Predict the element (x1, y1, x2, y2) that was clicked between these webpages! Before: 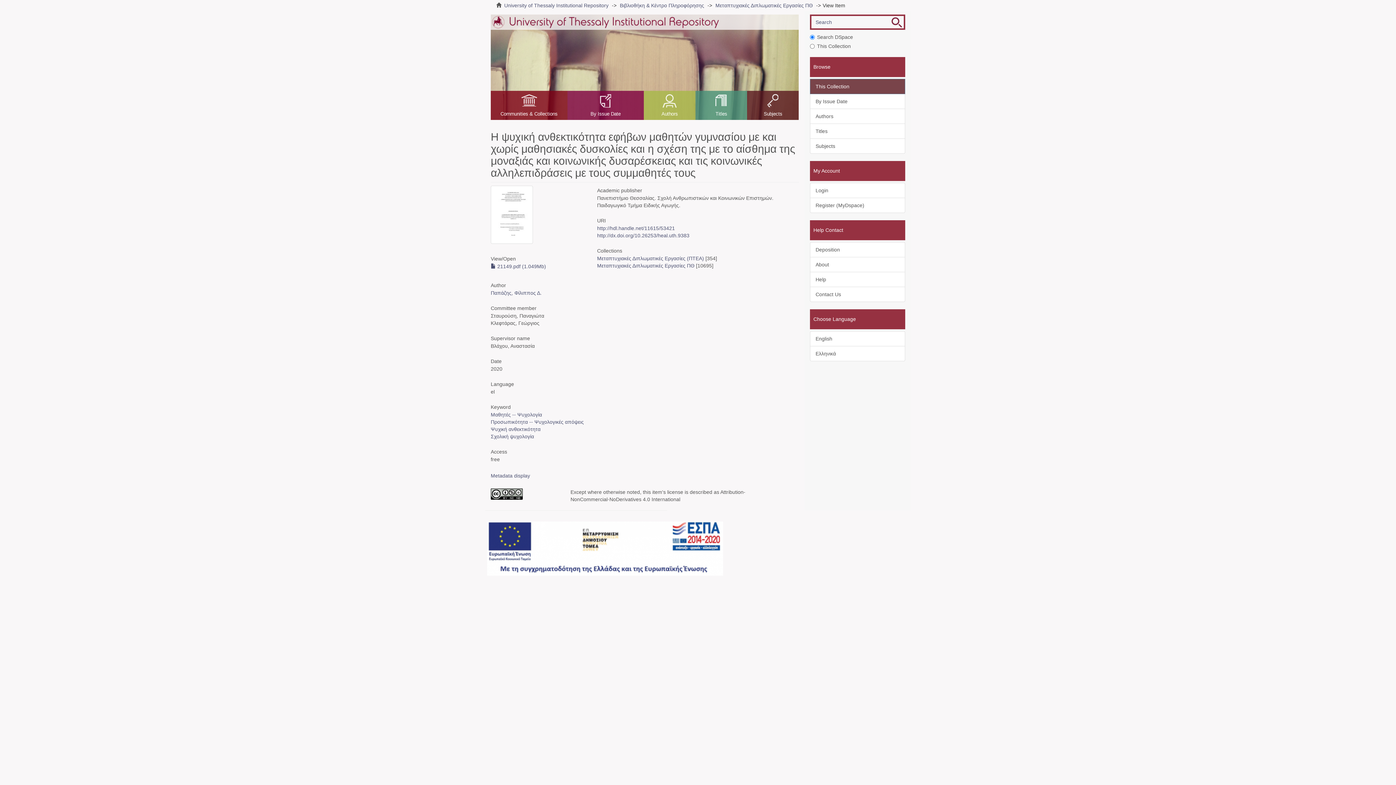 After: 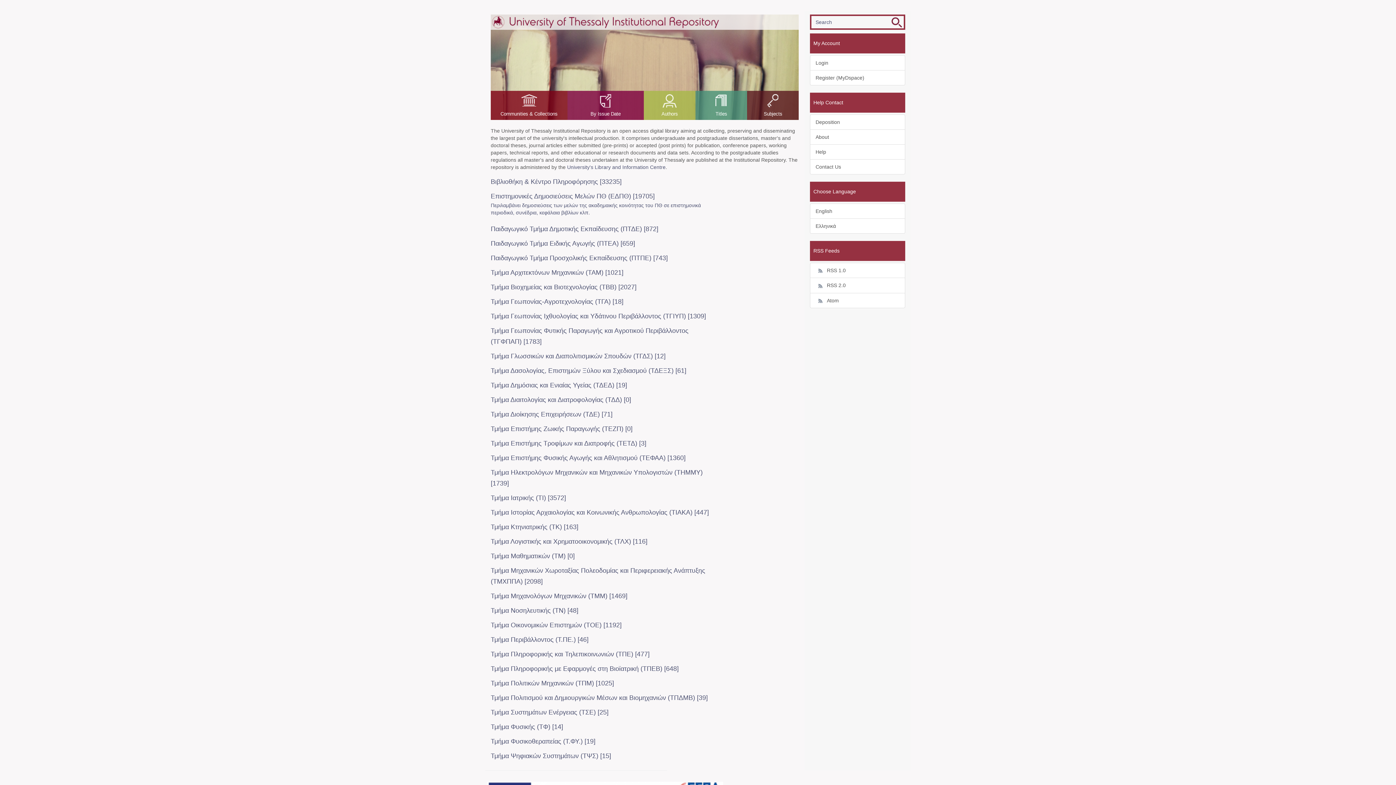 Action: bbox: (490, 18, 798, 24)